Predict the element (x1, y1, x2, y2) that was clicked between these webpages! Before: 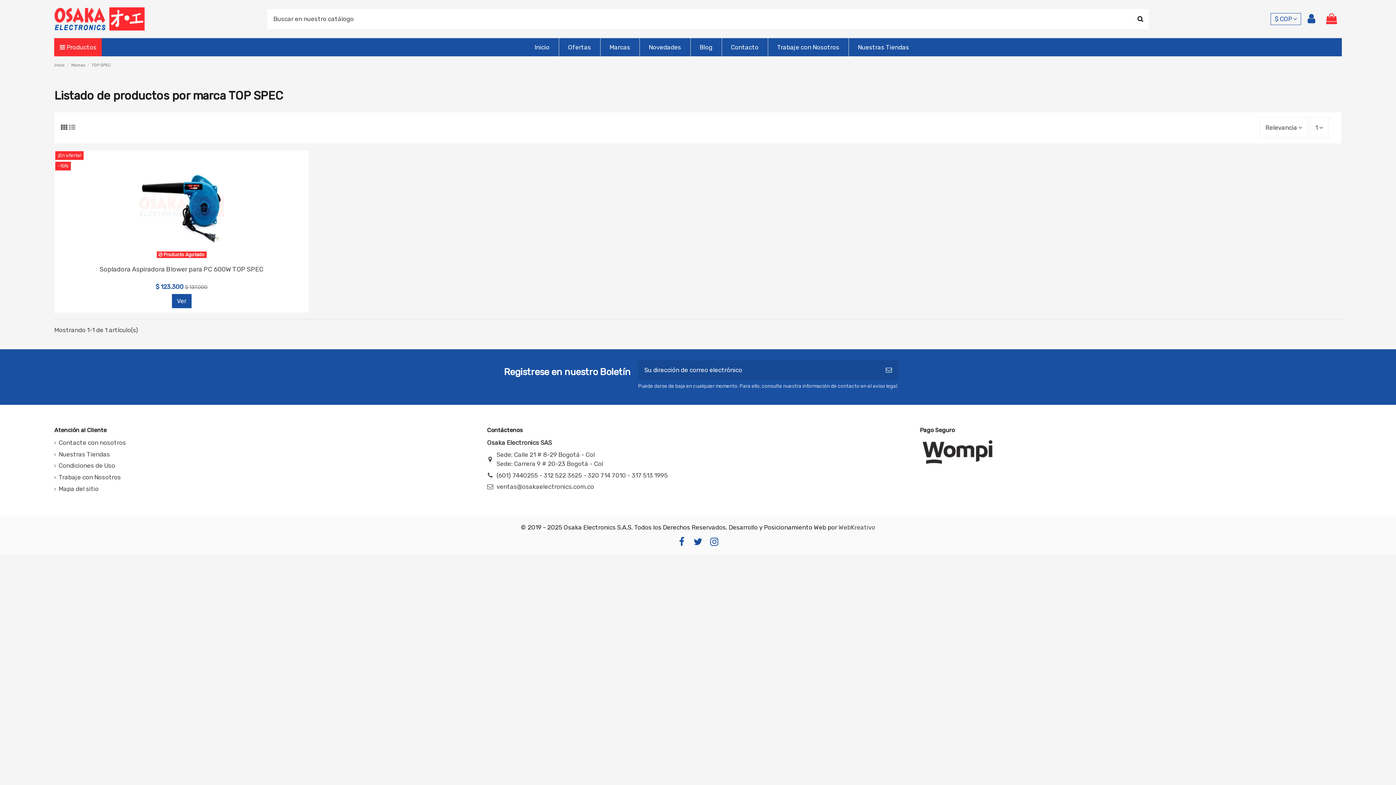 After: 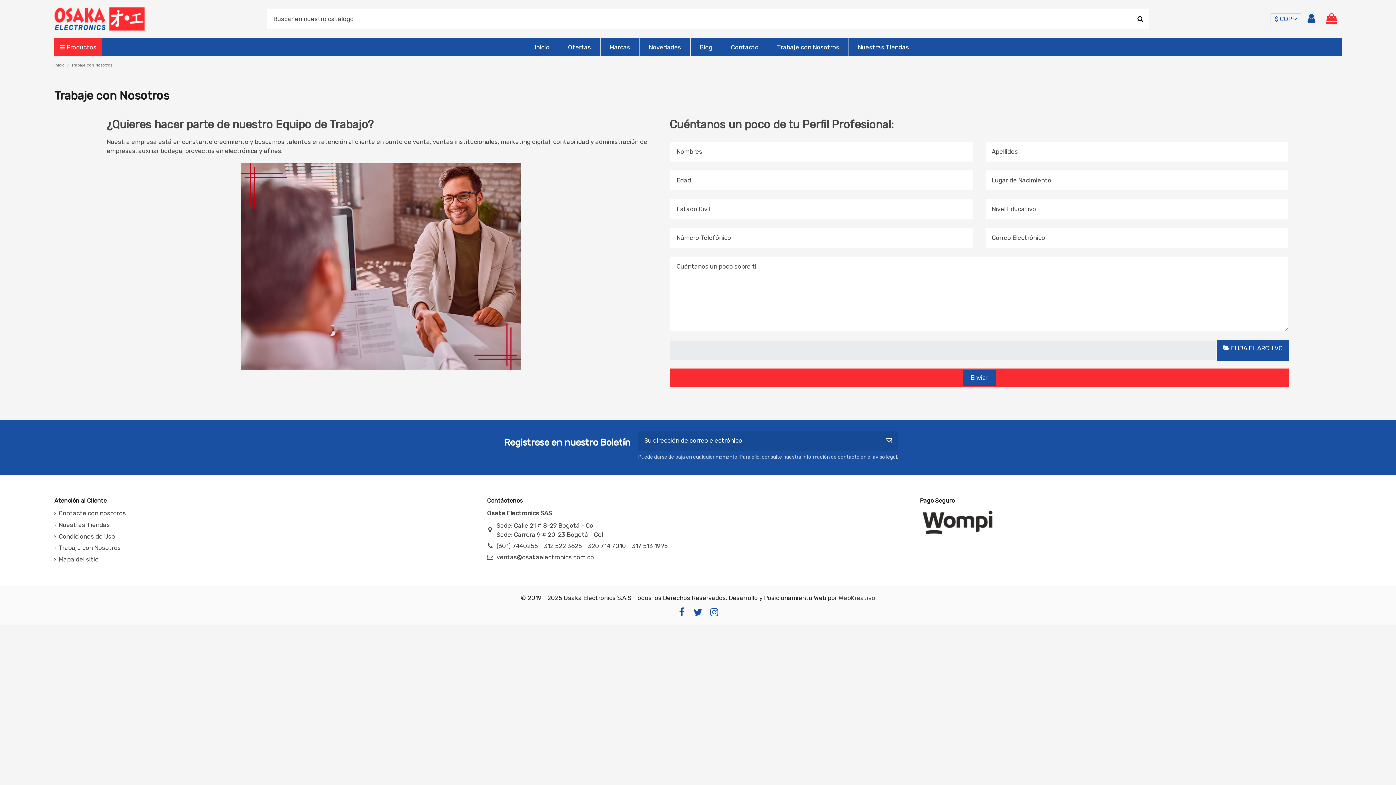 Action: bbox: (54, 473, 120, 482) label: Trabaje con Nosotros